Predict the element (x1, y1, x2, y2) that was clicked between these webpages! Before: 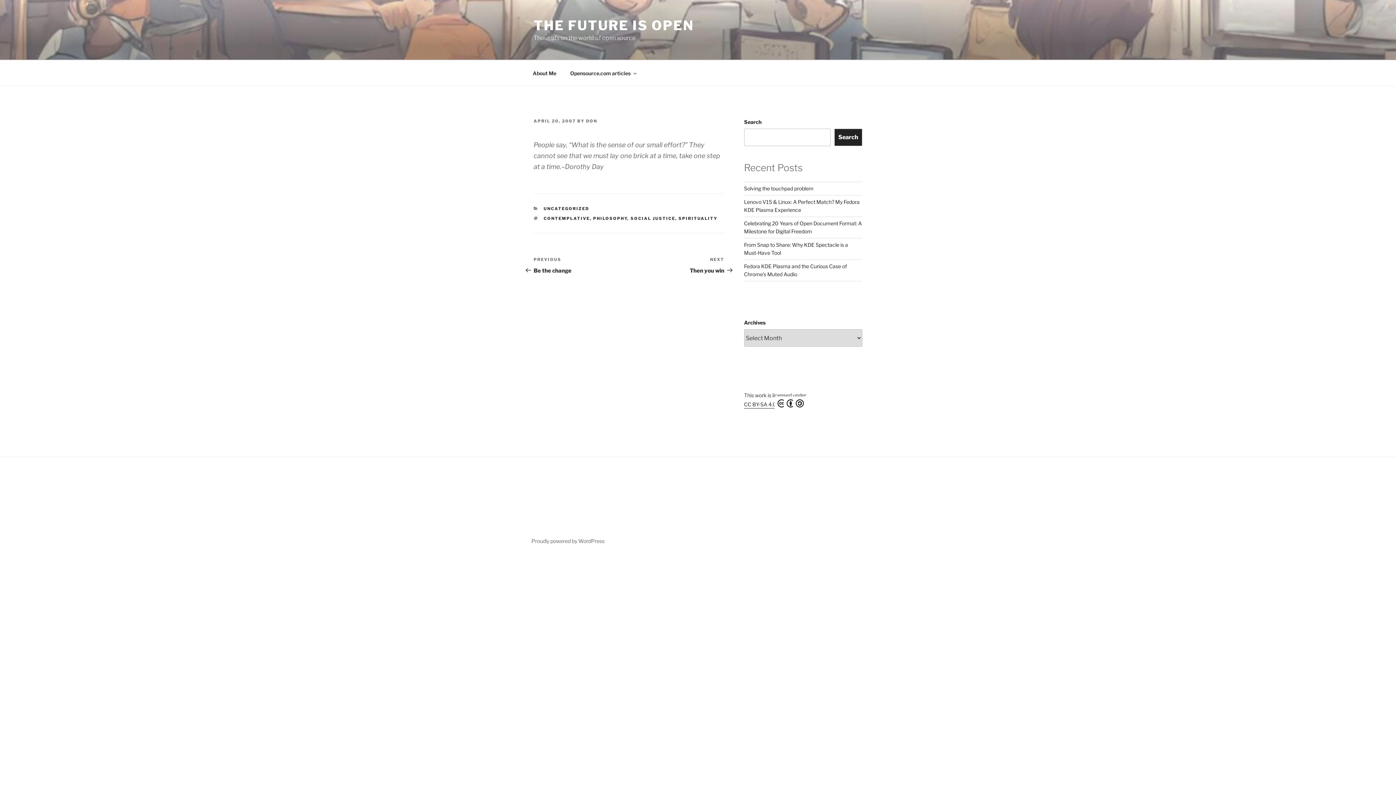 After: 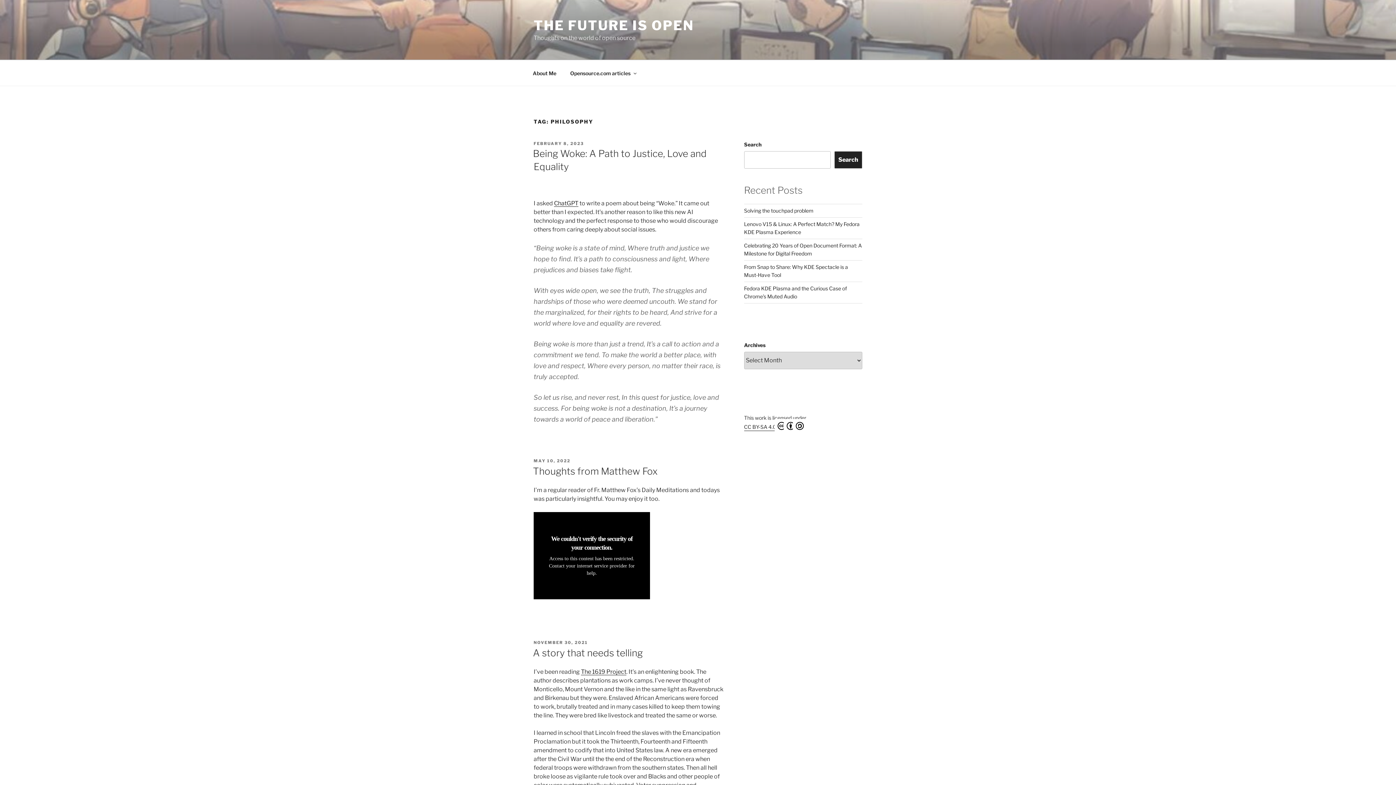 Action: label: PHILOSOPHY bbox: (593, 215, 627, 221)